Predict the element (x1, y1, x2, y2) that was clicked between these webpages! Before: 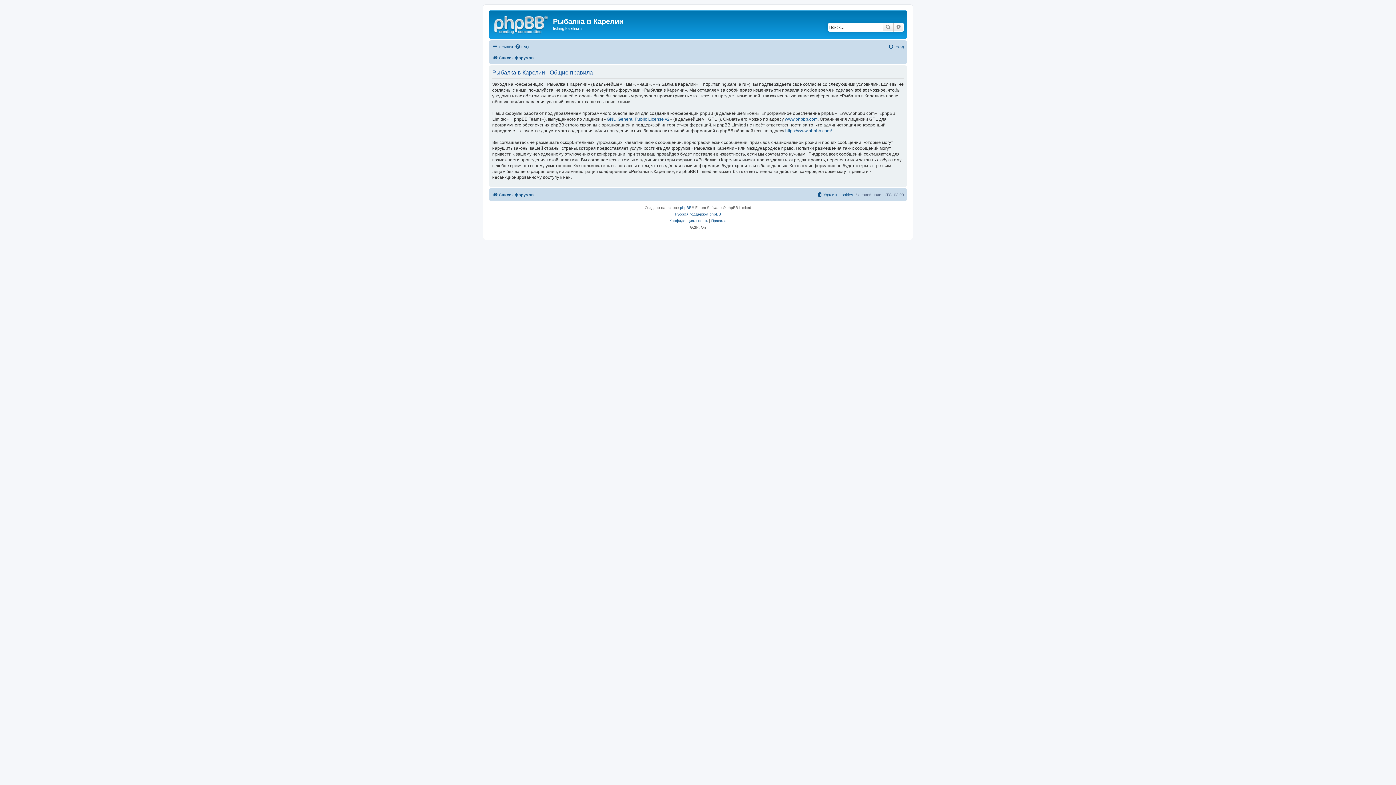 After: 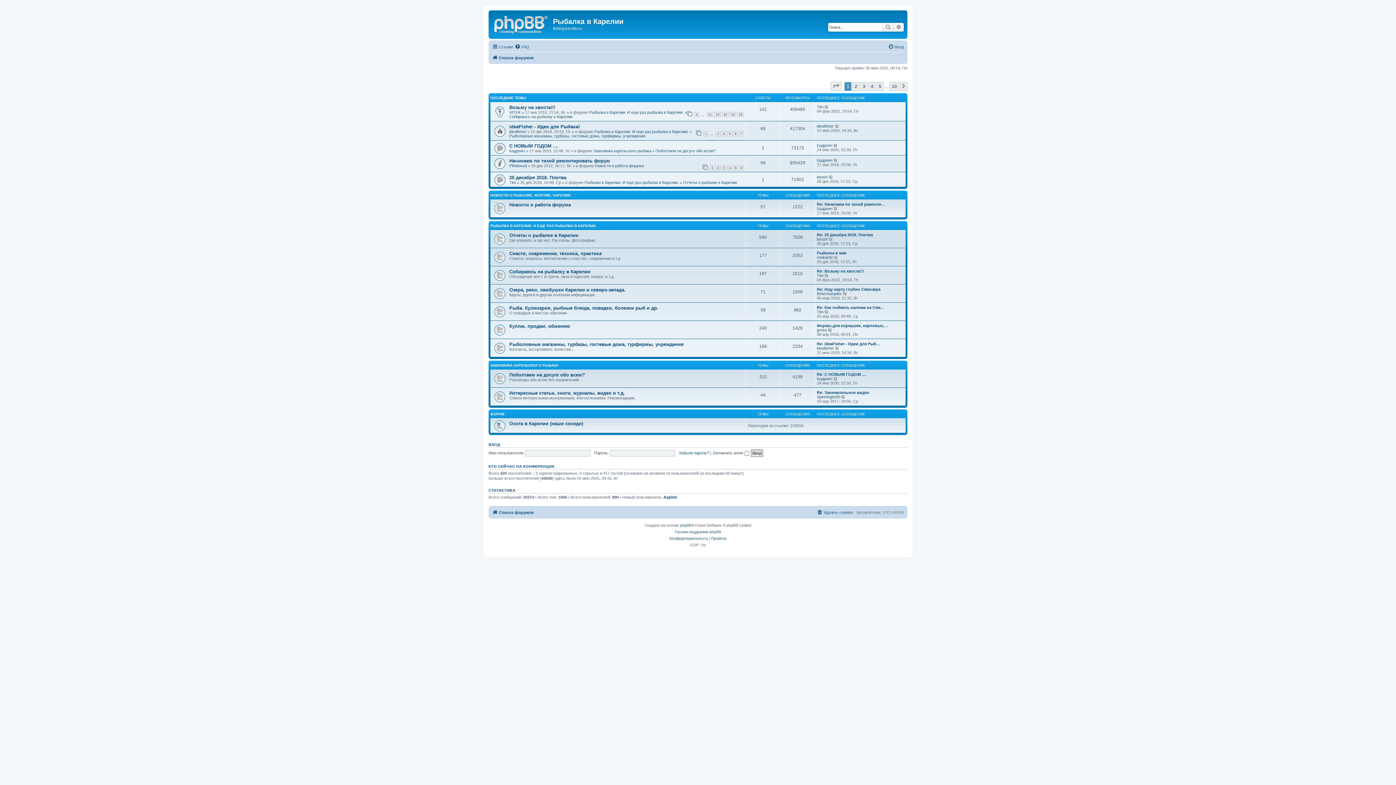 Action: bbox: (492, 190, 533, 199) label: Список форумов